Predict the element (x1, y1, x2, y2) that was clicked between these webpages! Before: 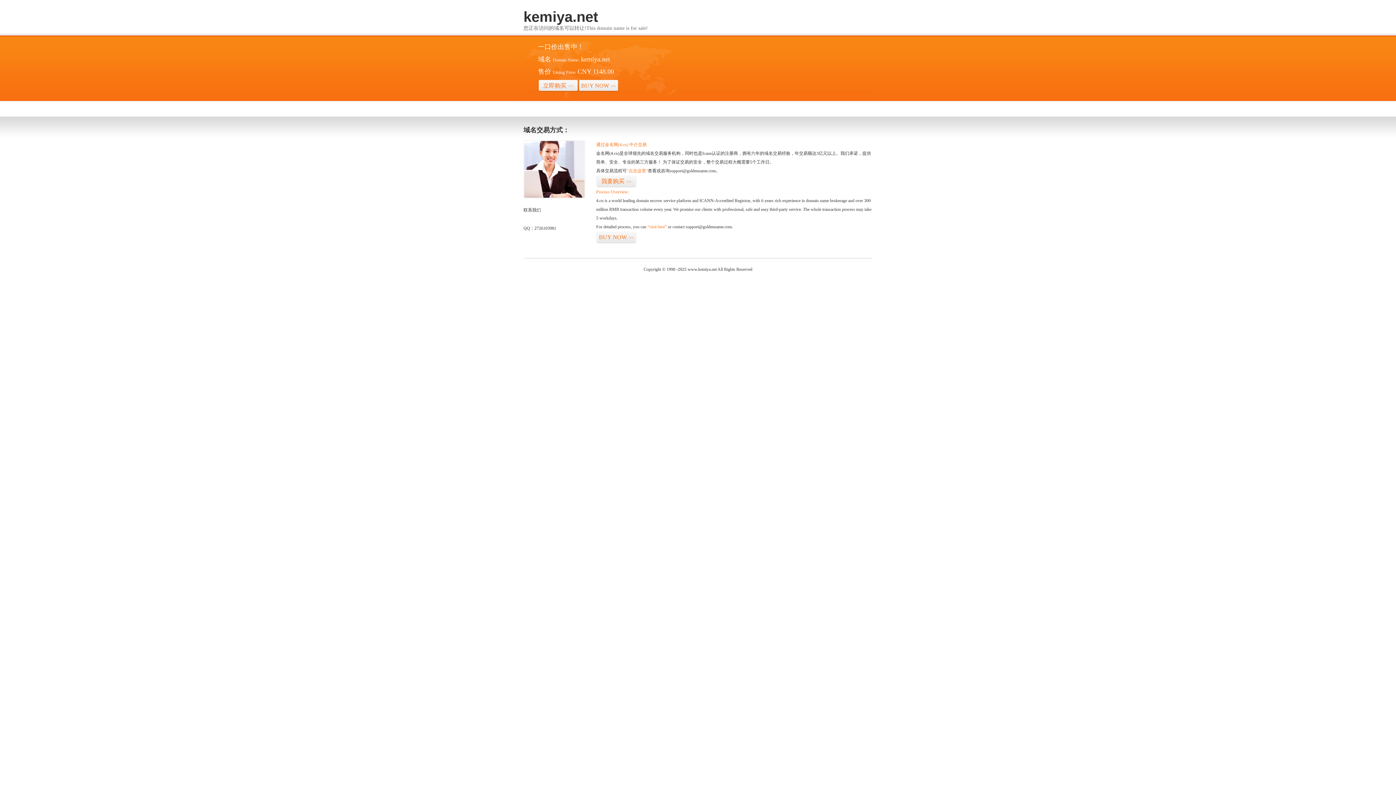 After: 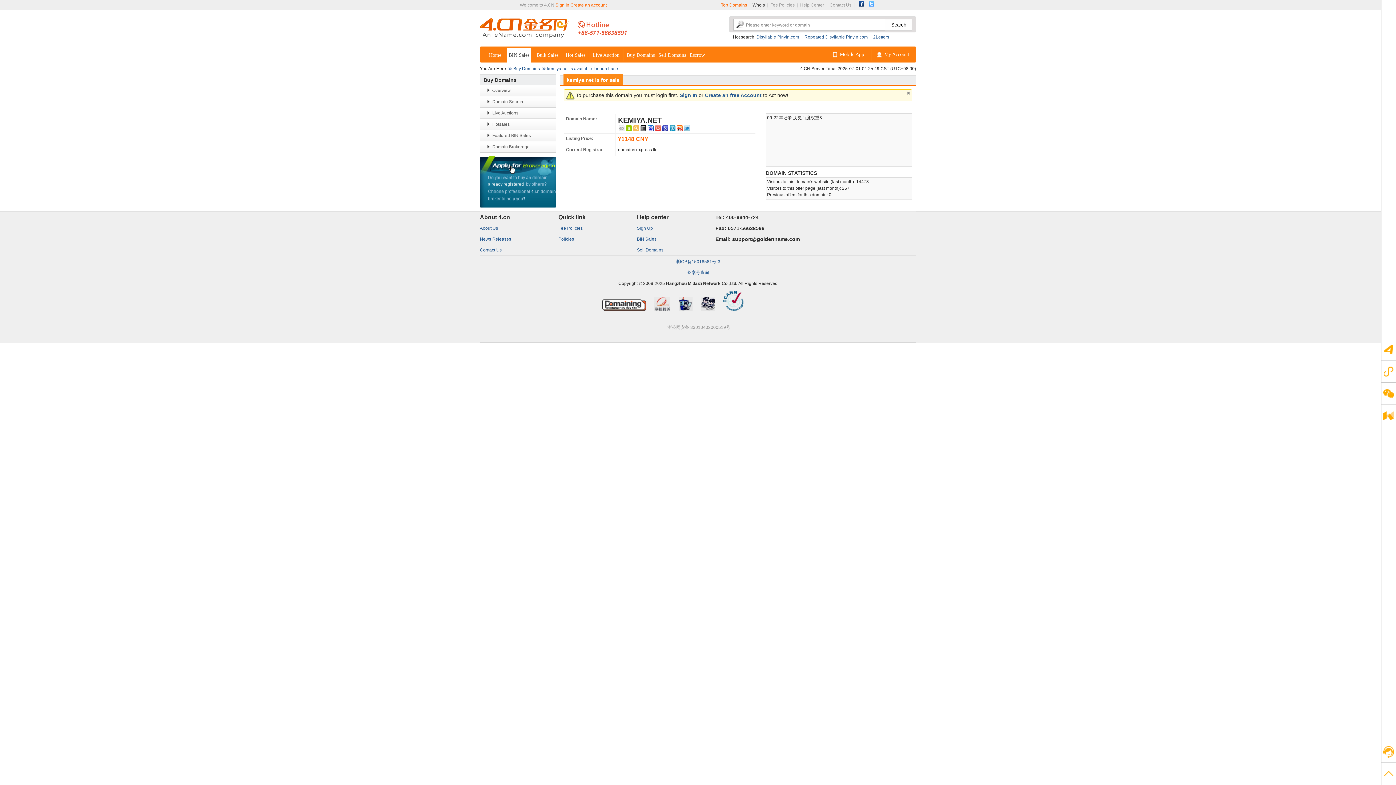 Action: label: “点击这里” bbox: (626, 168, 648, 173)